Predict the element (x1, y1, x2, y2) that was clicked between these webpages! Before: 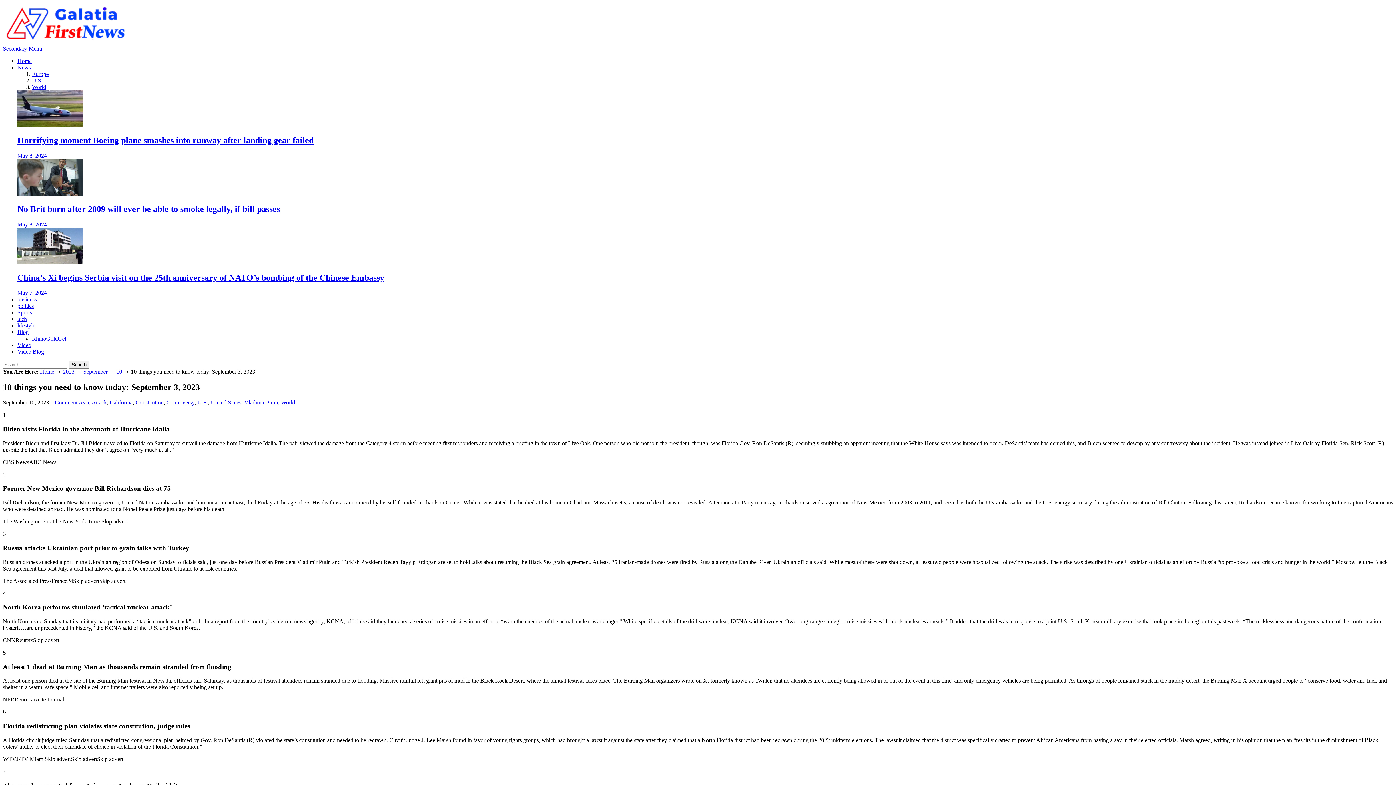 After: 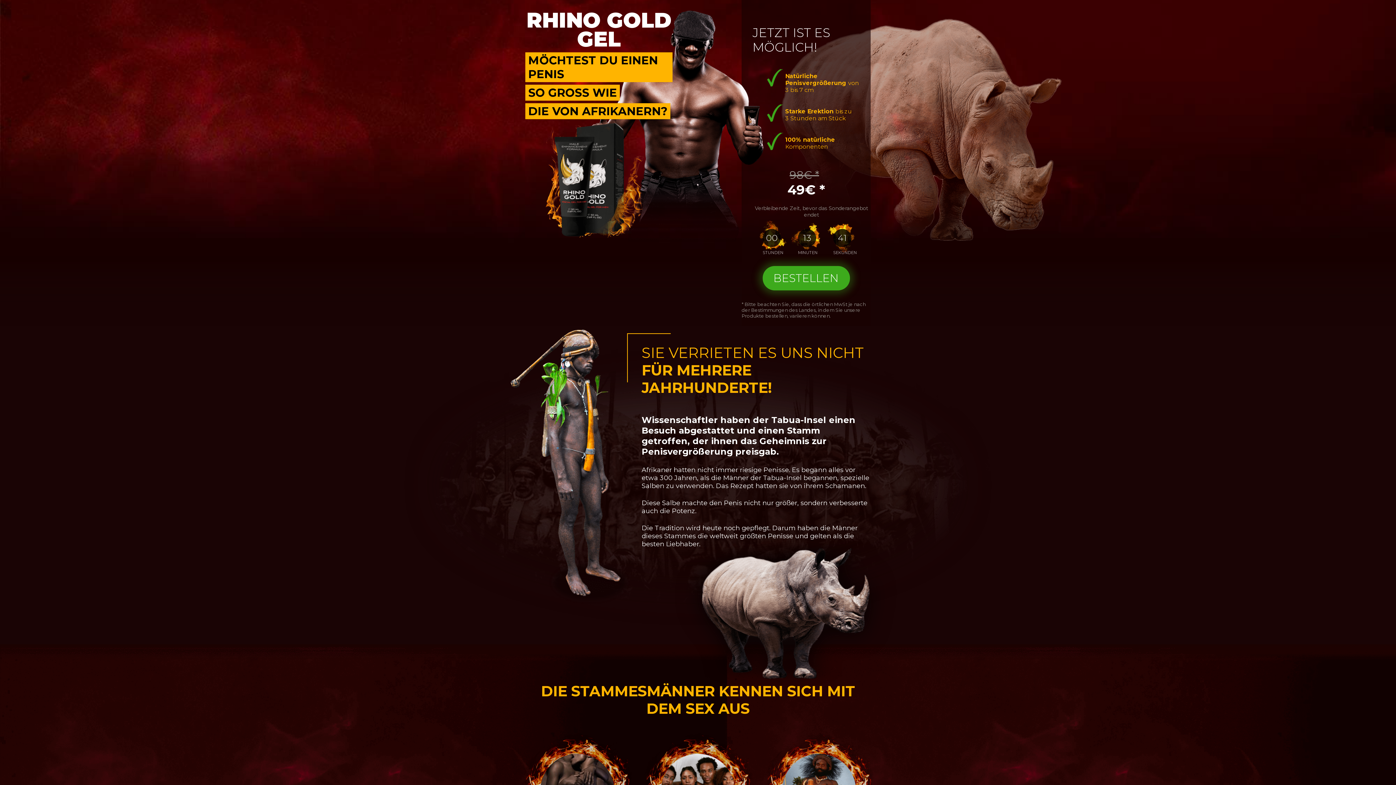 Action: bbox: (32, 335, 66, 341) label: RhinoGoldGel